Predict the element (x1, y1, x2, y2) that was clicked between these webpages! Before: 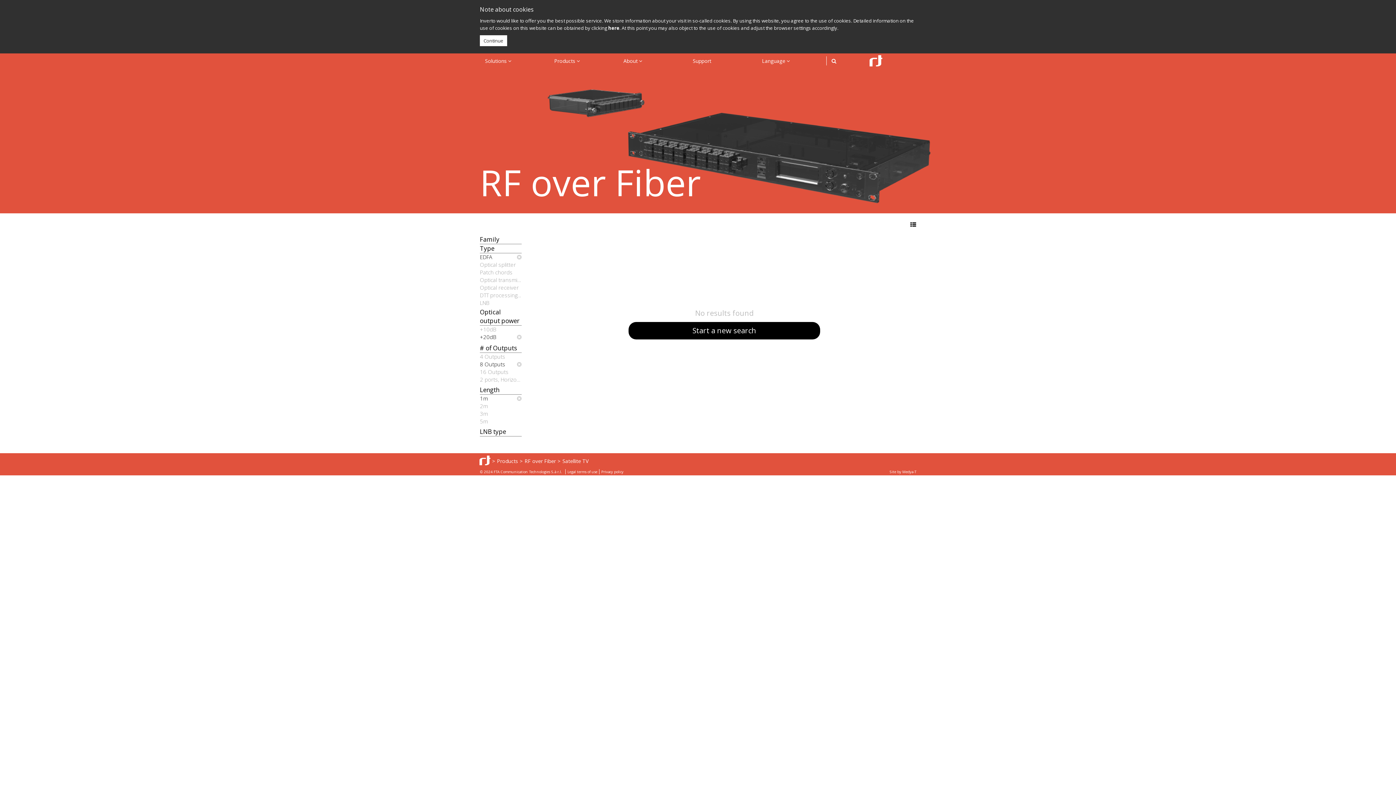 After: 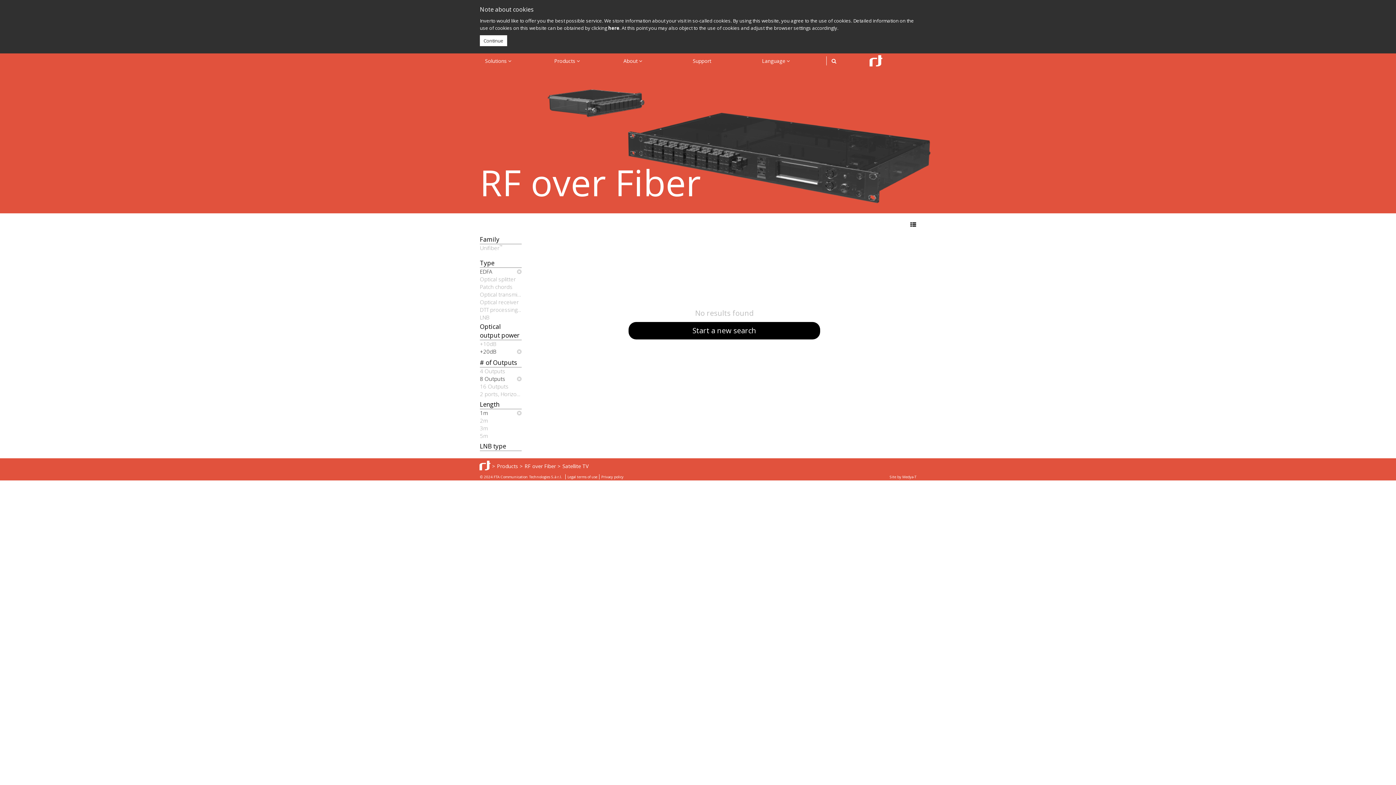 Action: label: Family bbox: (480, 235, 521, 244)